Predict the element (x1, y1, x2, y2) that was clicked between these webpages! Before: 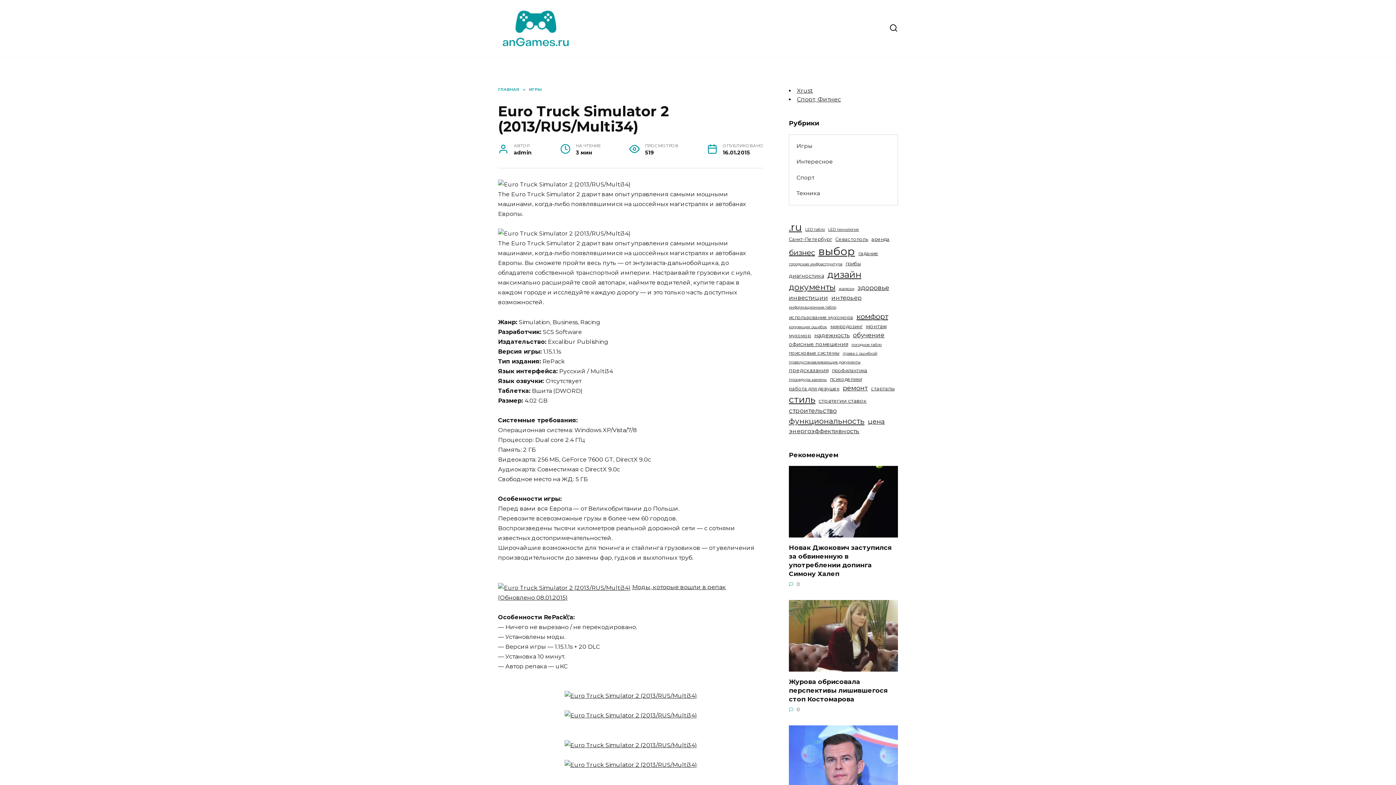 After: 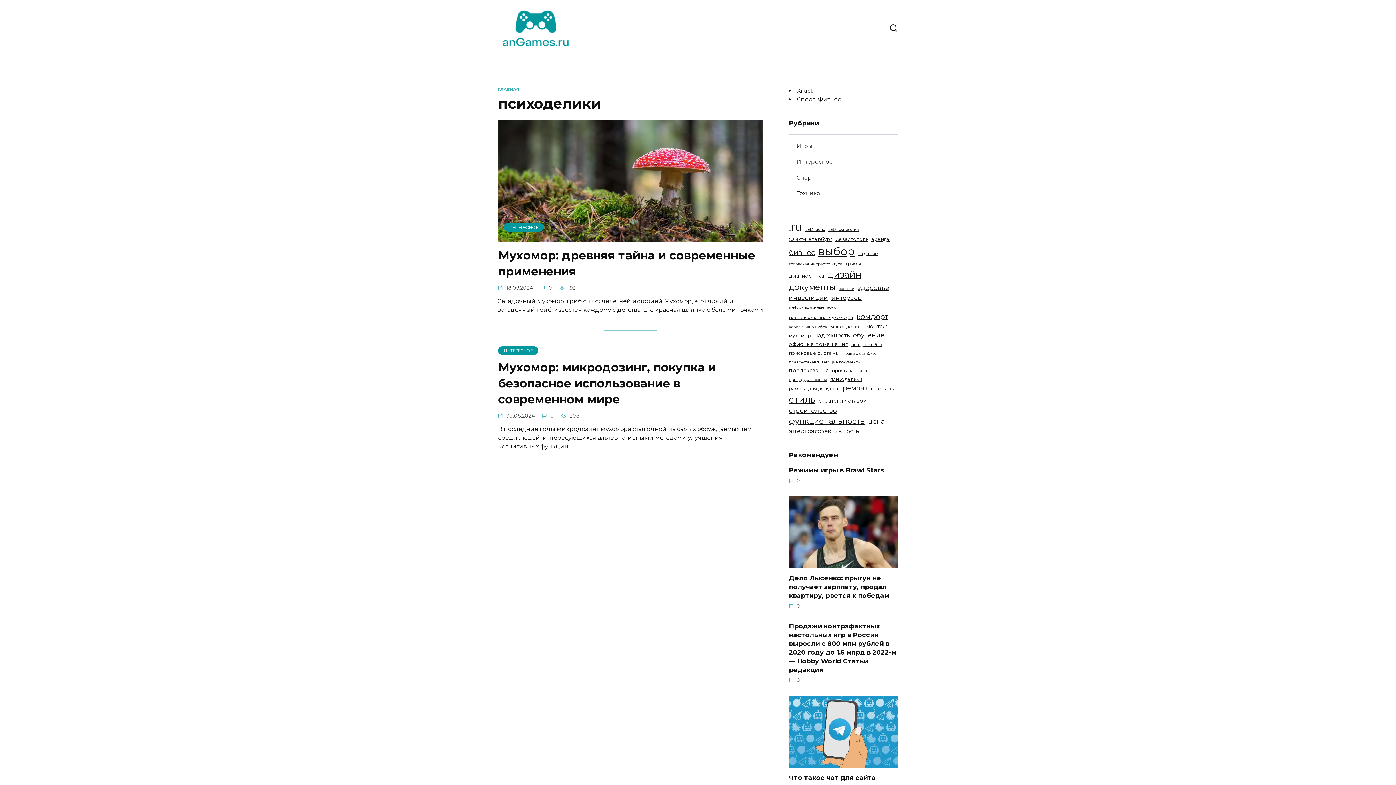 Action: label: психоделики (2 элемента) bbox: (830, 375, 862, 382)